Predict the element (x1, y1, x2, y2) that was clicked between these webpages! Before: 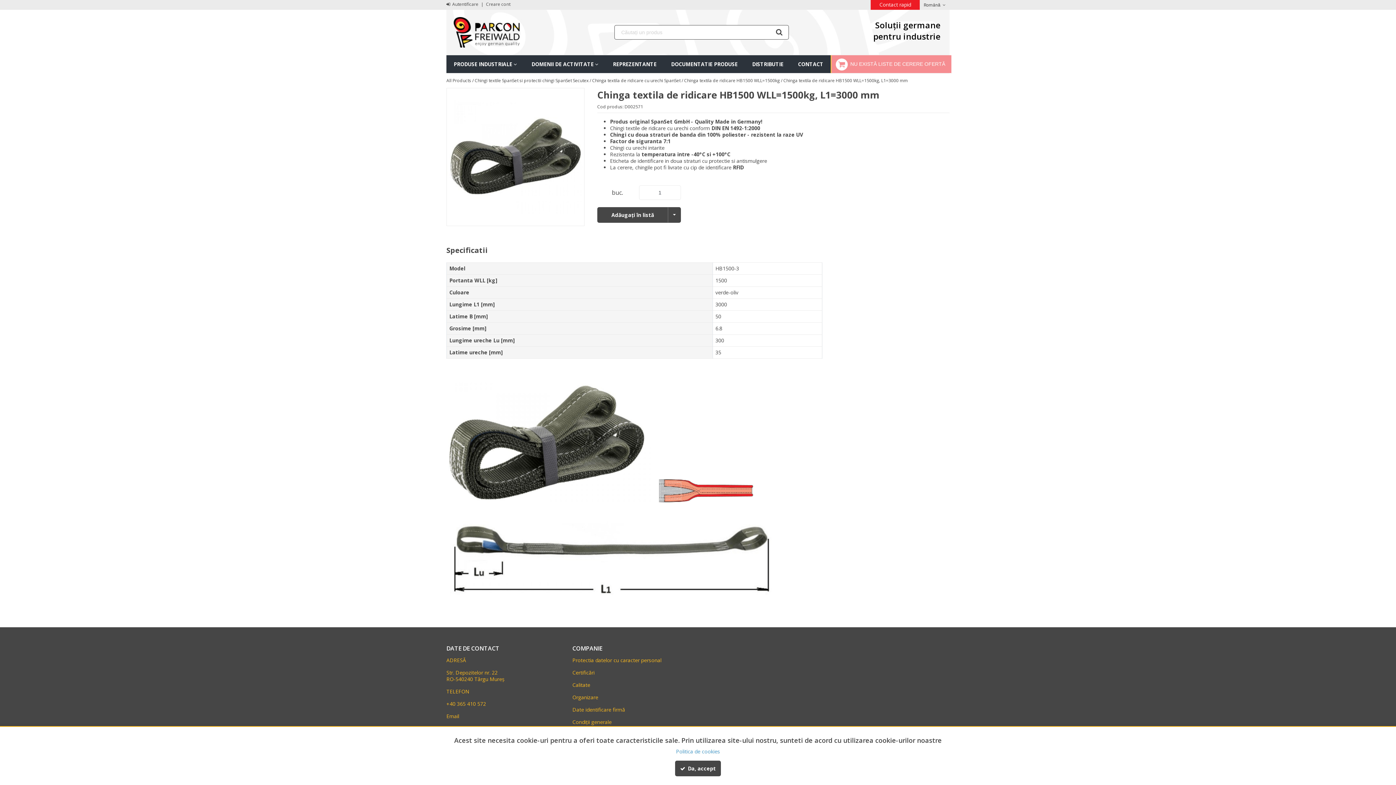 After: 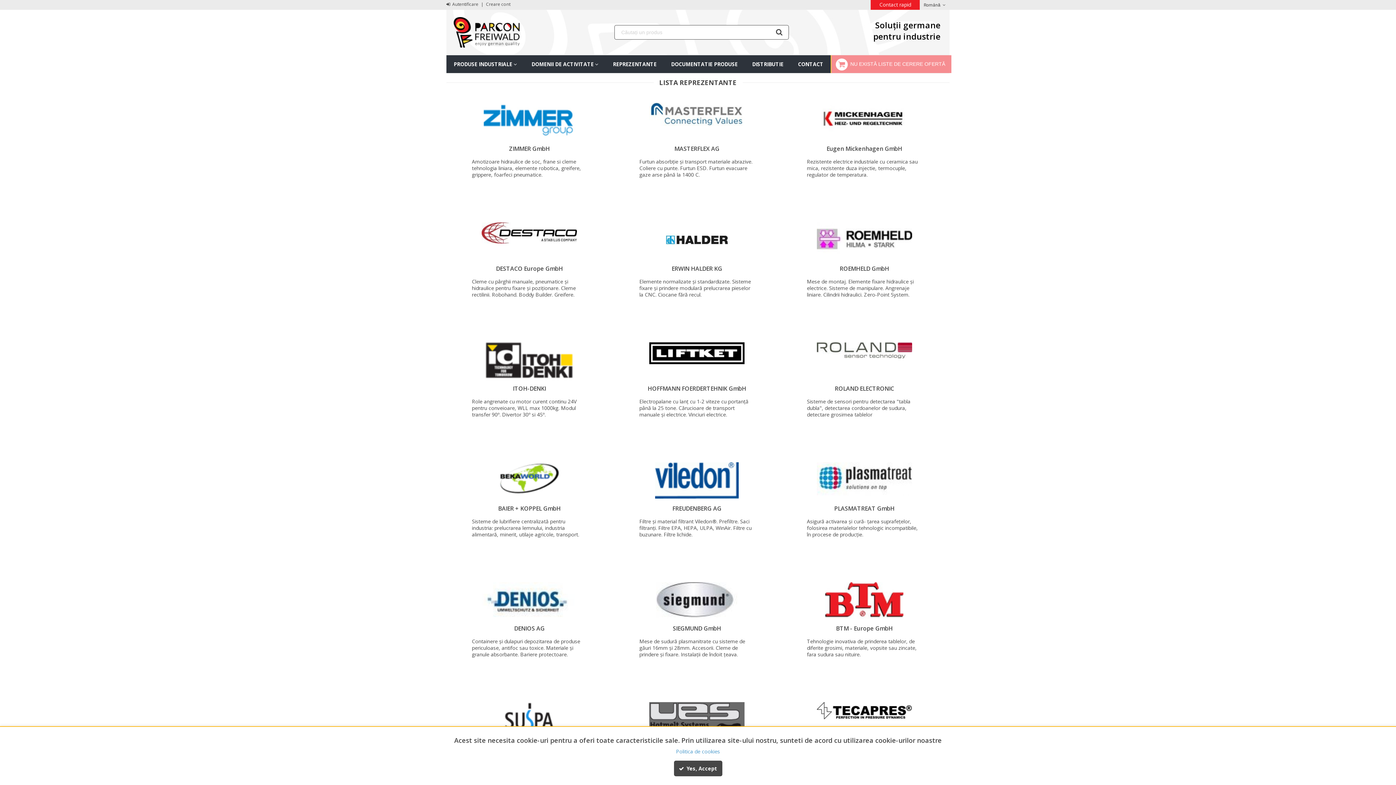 Action: label: REPREZENTANTE bbox: (605, 55, 664, 73)